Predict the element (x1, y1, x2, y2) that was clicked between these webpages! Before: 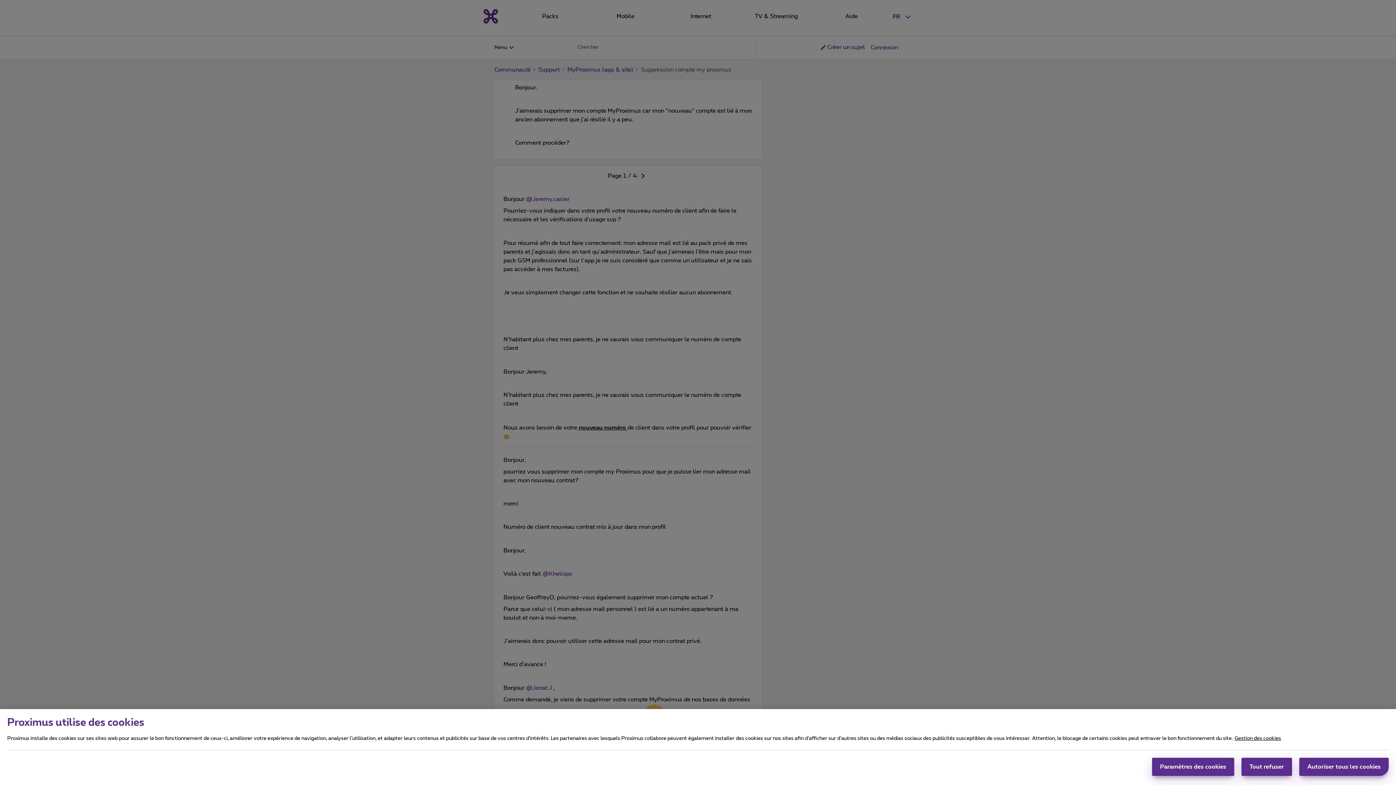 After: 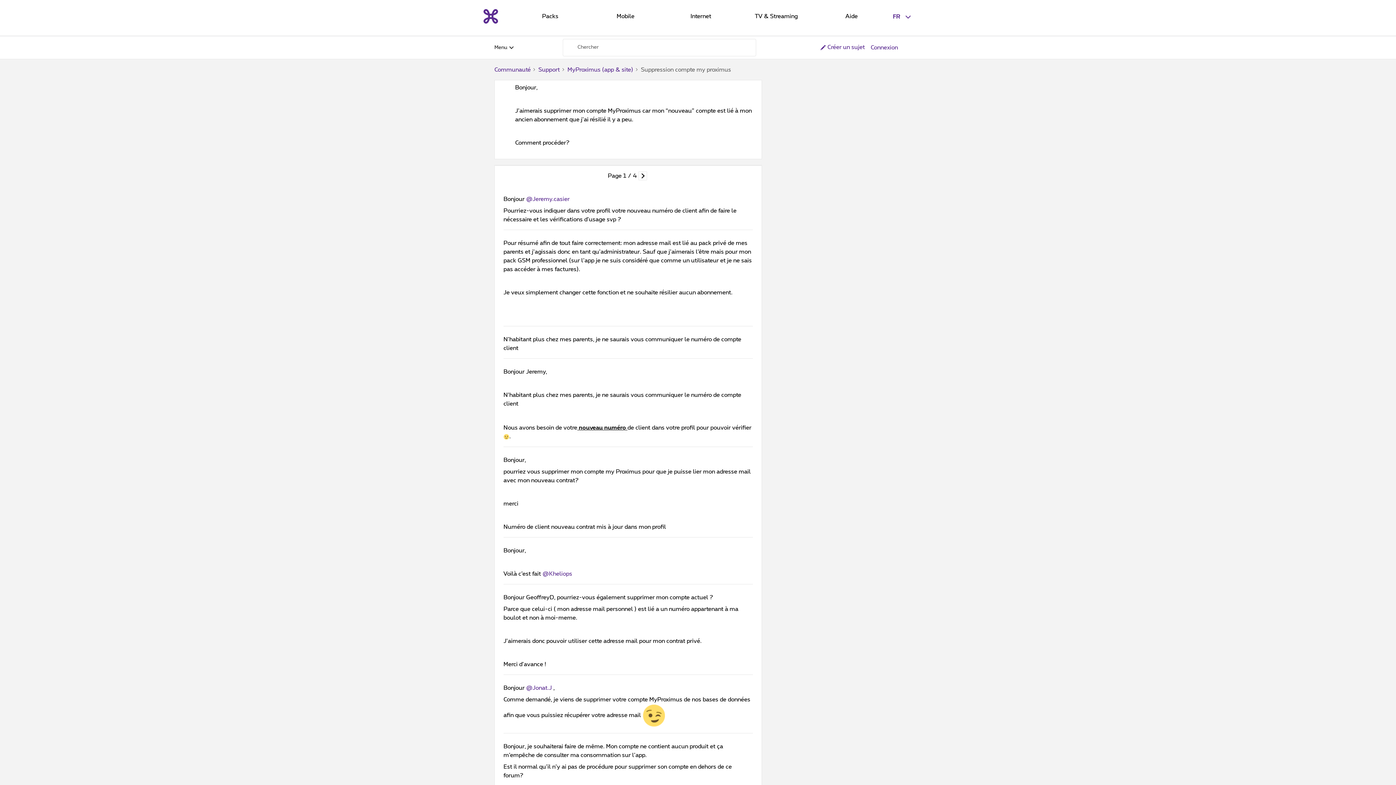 Action: bbox: (1299, 758, 1389, 776) label: Autoriser tous les cookies